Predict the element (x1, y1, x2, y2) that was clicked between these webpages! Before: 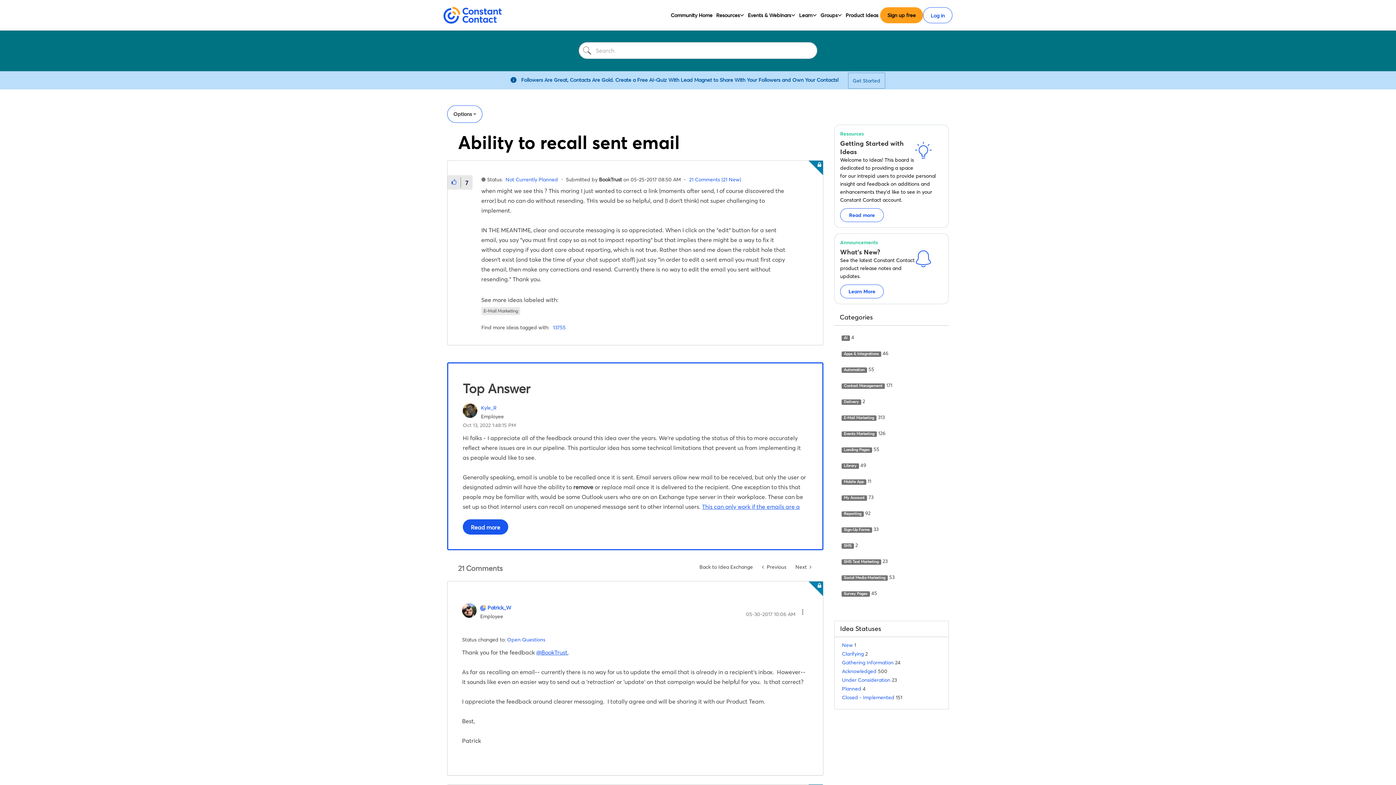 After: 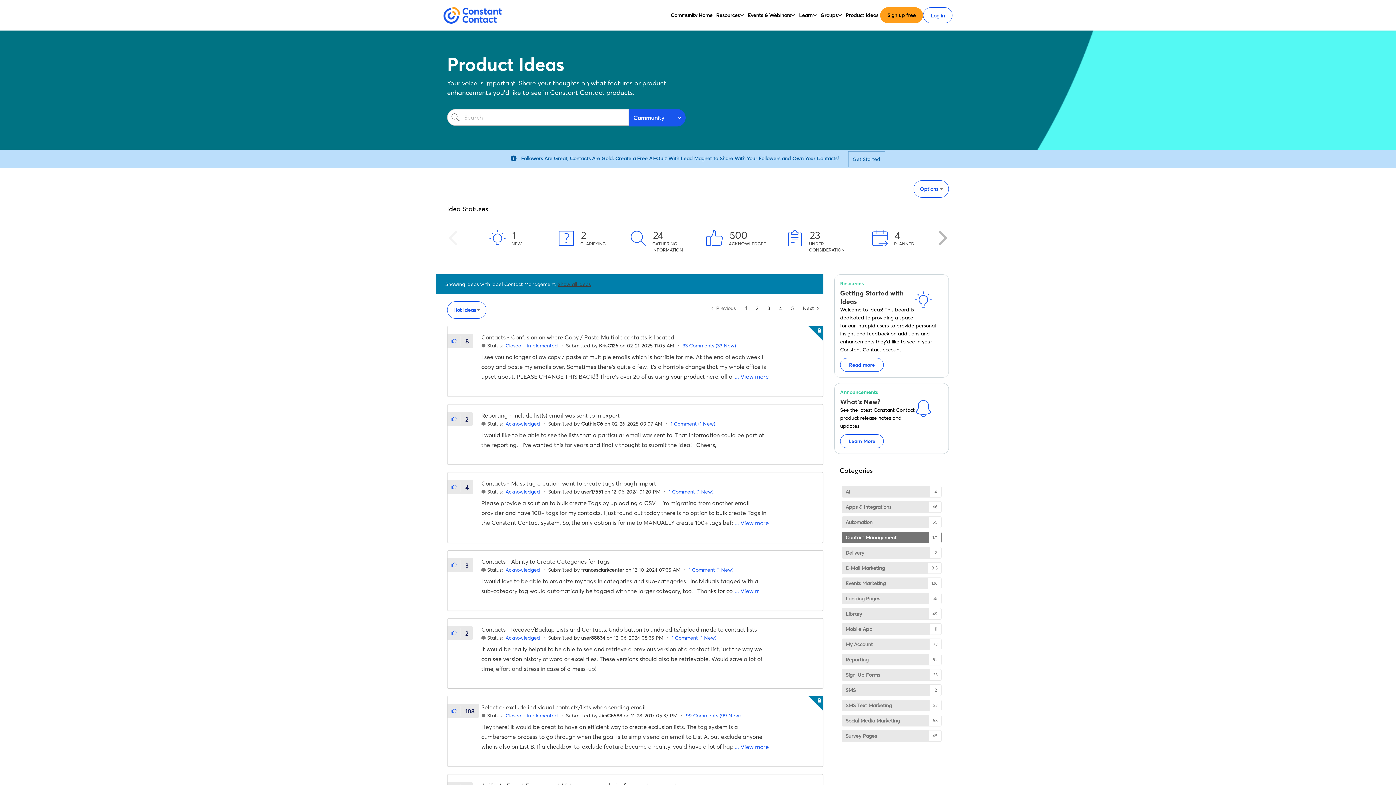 Action: bbox: (841, 383, 884, 388) label: Contact Management